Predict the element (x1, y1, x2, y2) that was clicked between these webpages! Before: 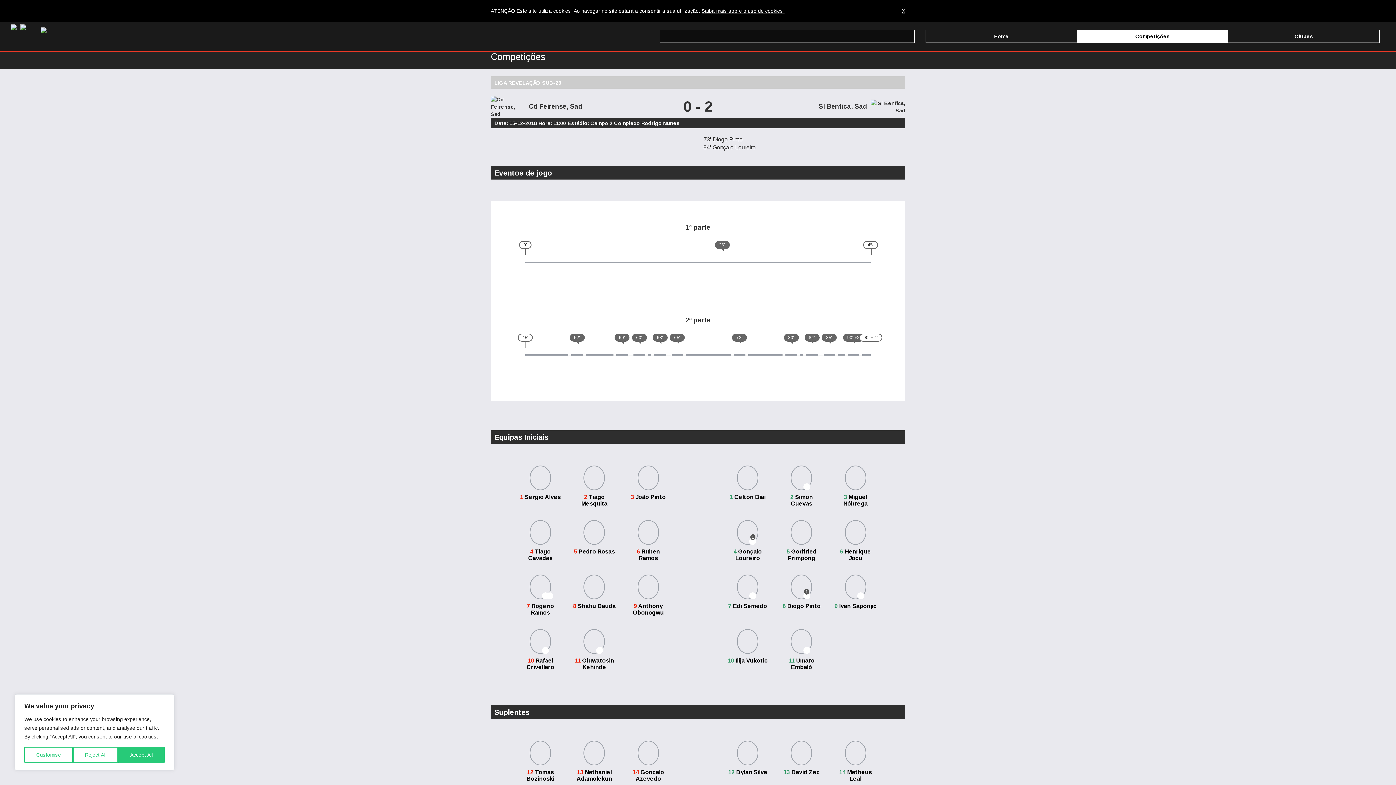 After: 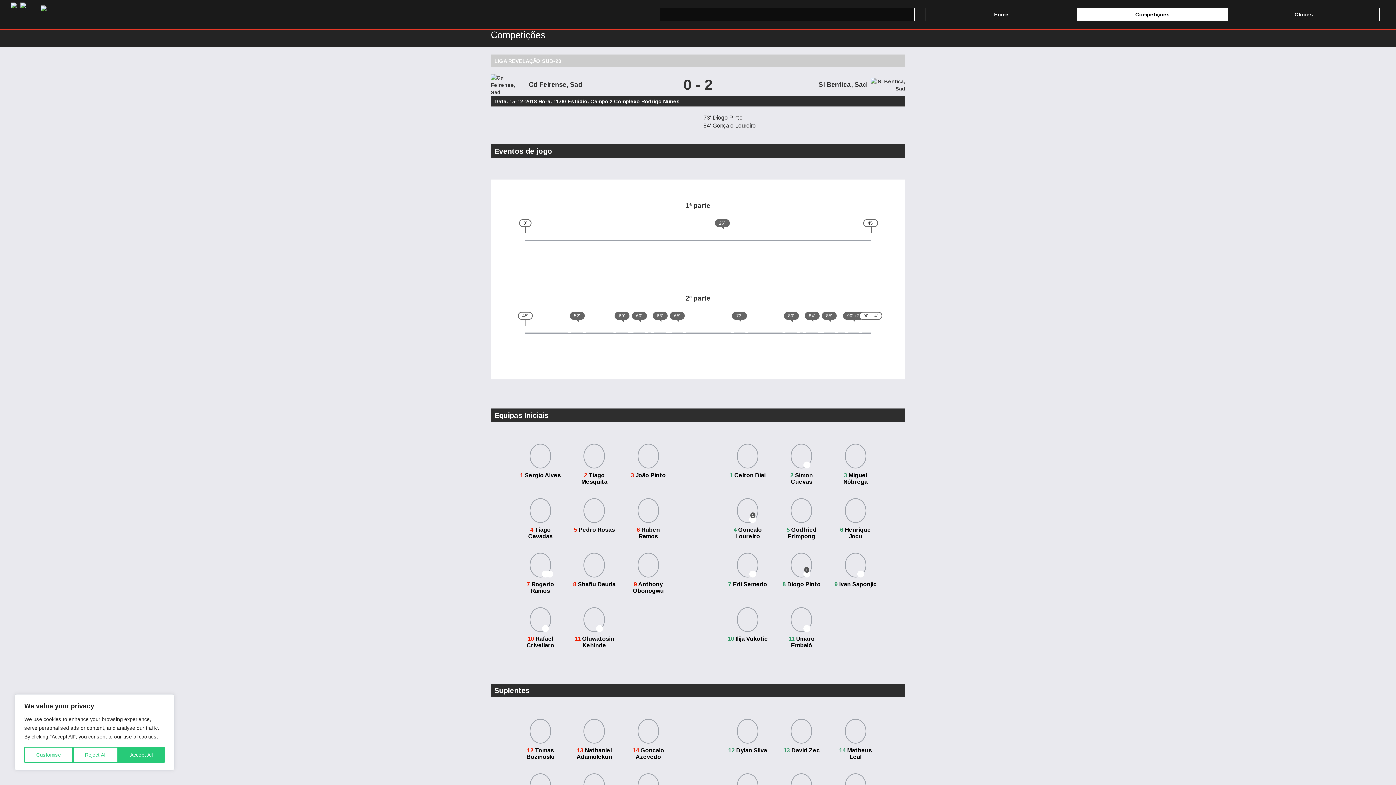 Action: bbox: (902, 7, 905, 14) label: X